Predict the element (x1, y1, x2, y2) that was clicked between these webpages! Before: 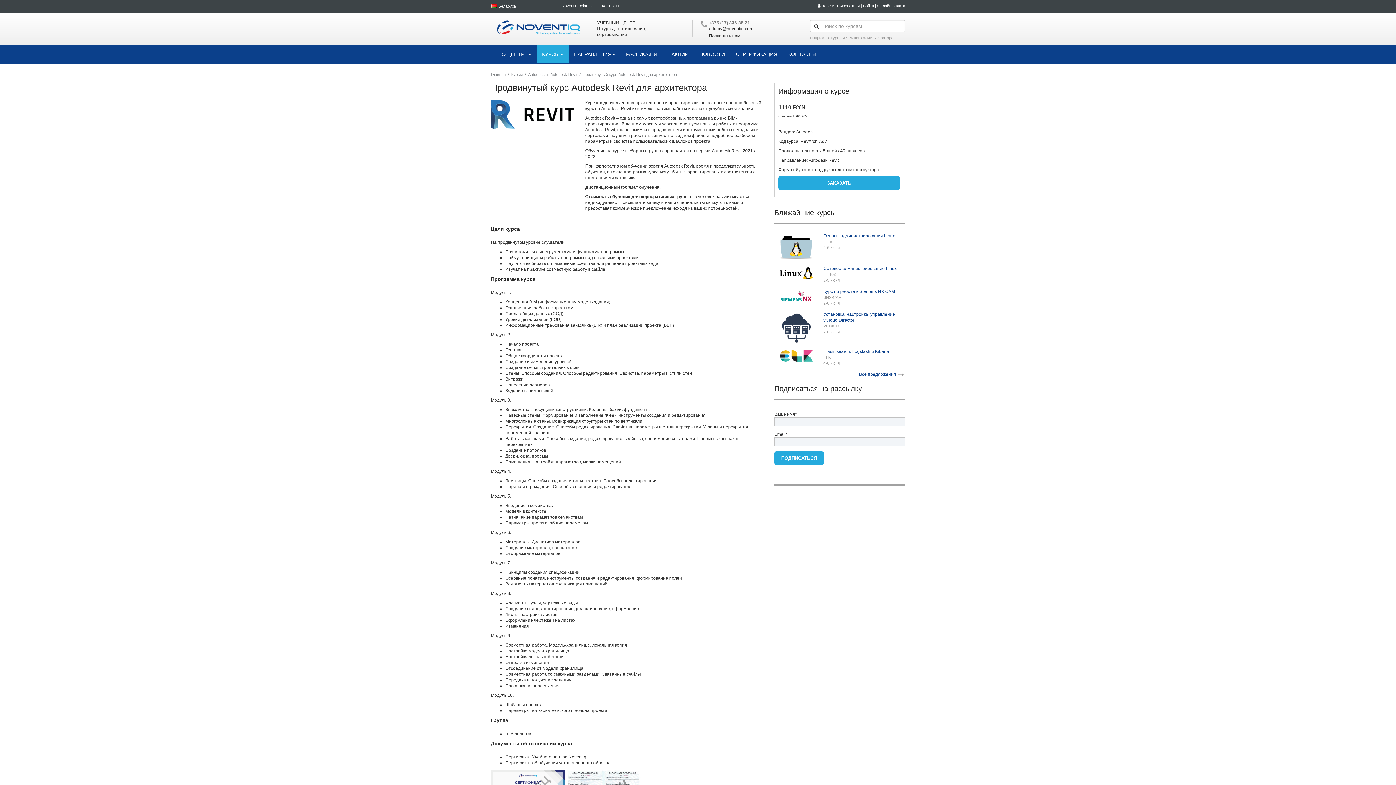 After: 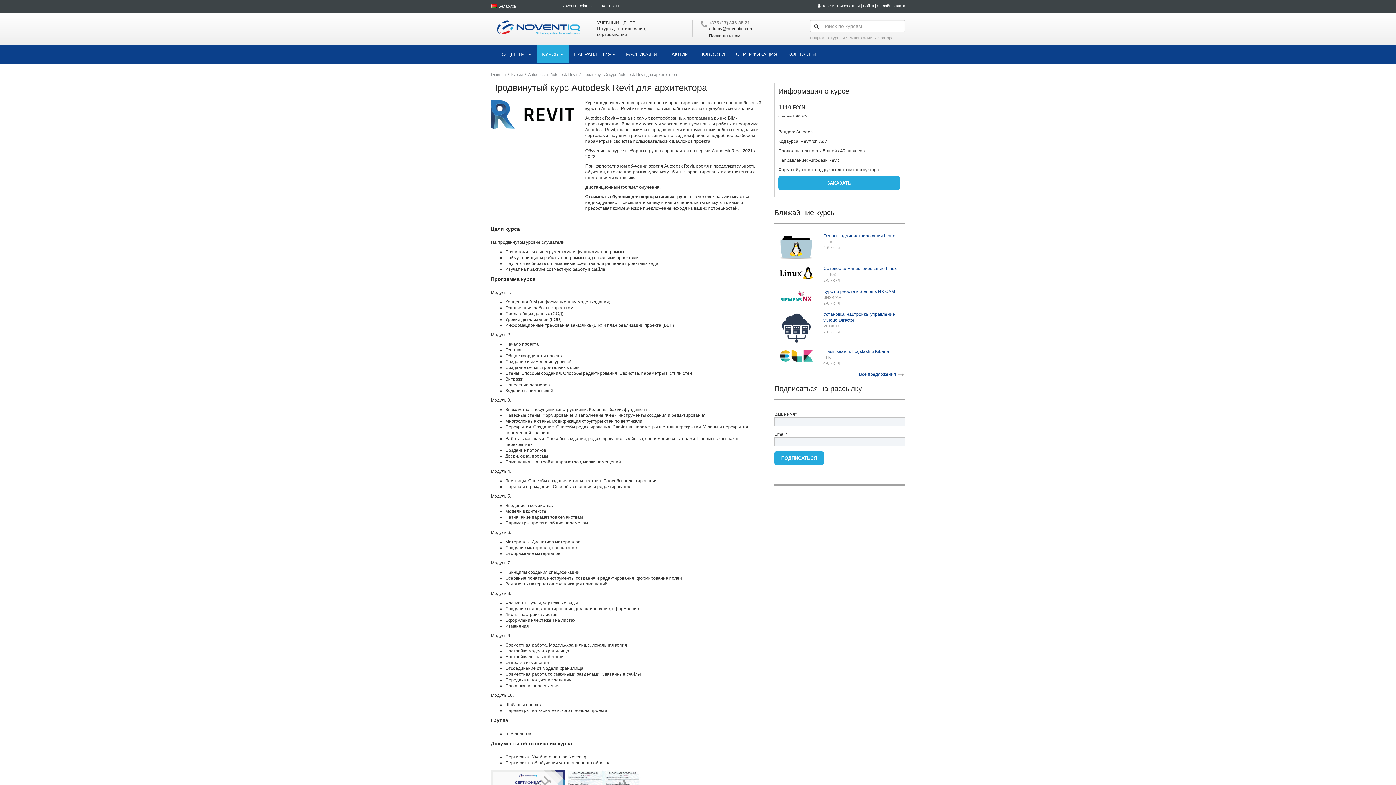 Action: bbox: (582, 72, 677, 76) label: Продвинутый курс Autodesk Revit для архитектора